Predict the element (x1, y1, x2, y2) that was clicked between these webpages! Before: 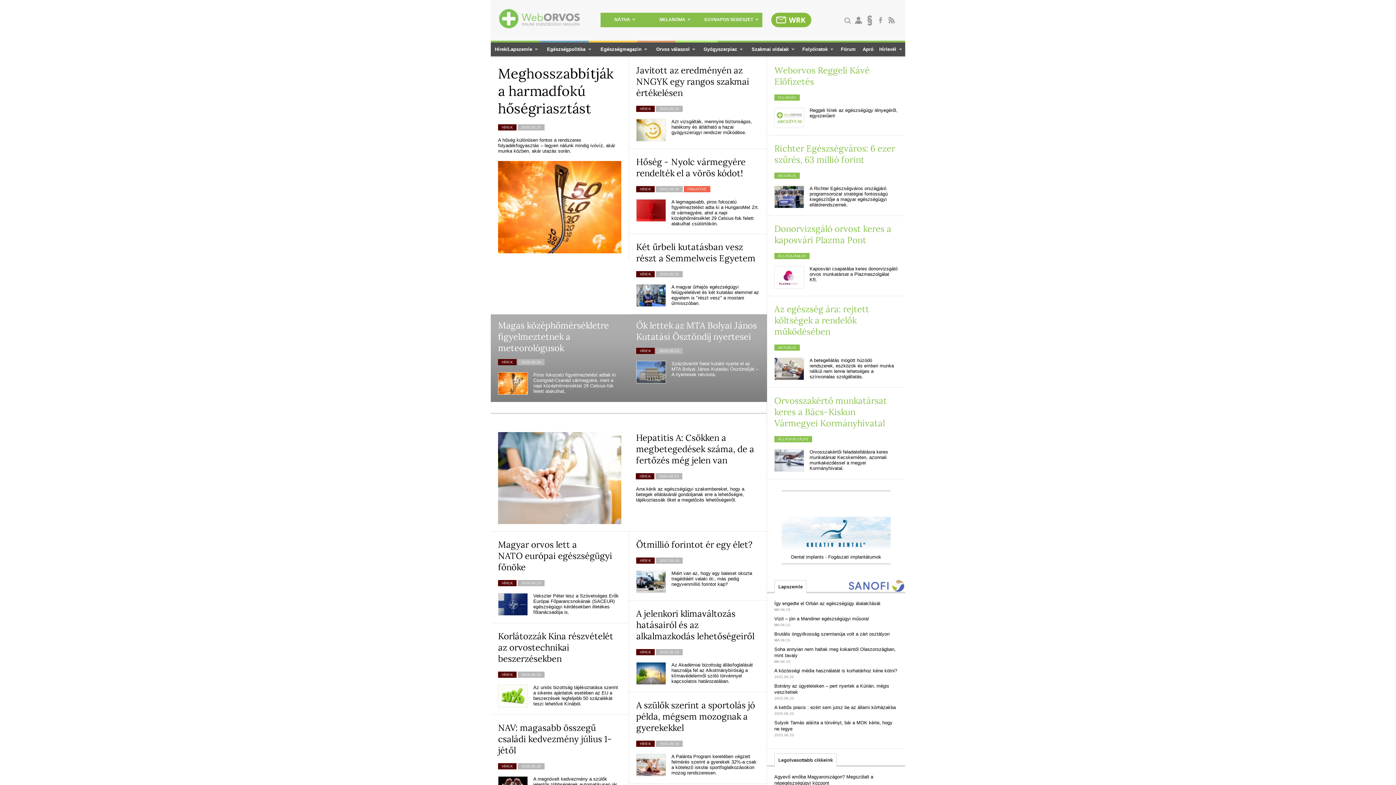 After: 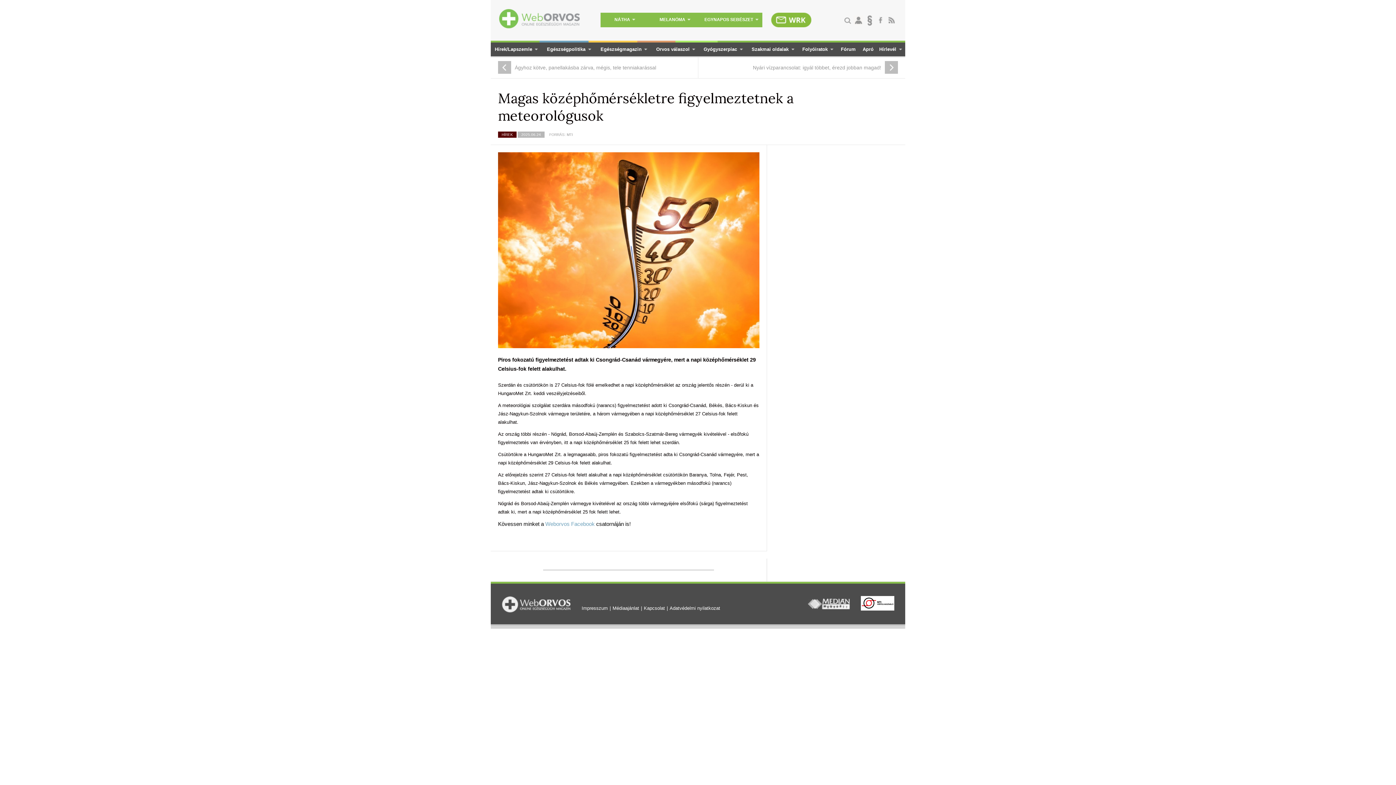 Action: bbox: (498, 320, 609, 353) label: Magas középhőmérsékletre figyelmeztetnek a meteorológusok